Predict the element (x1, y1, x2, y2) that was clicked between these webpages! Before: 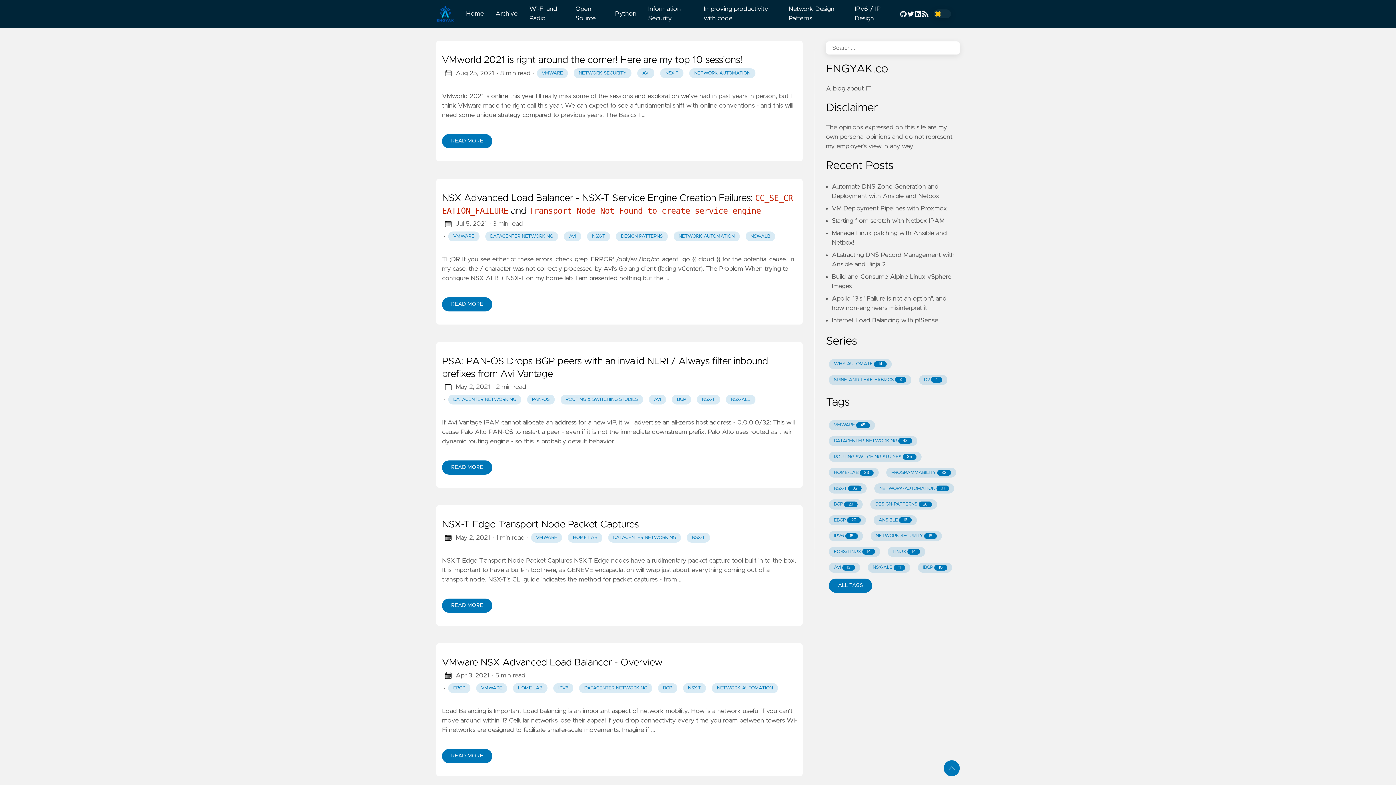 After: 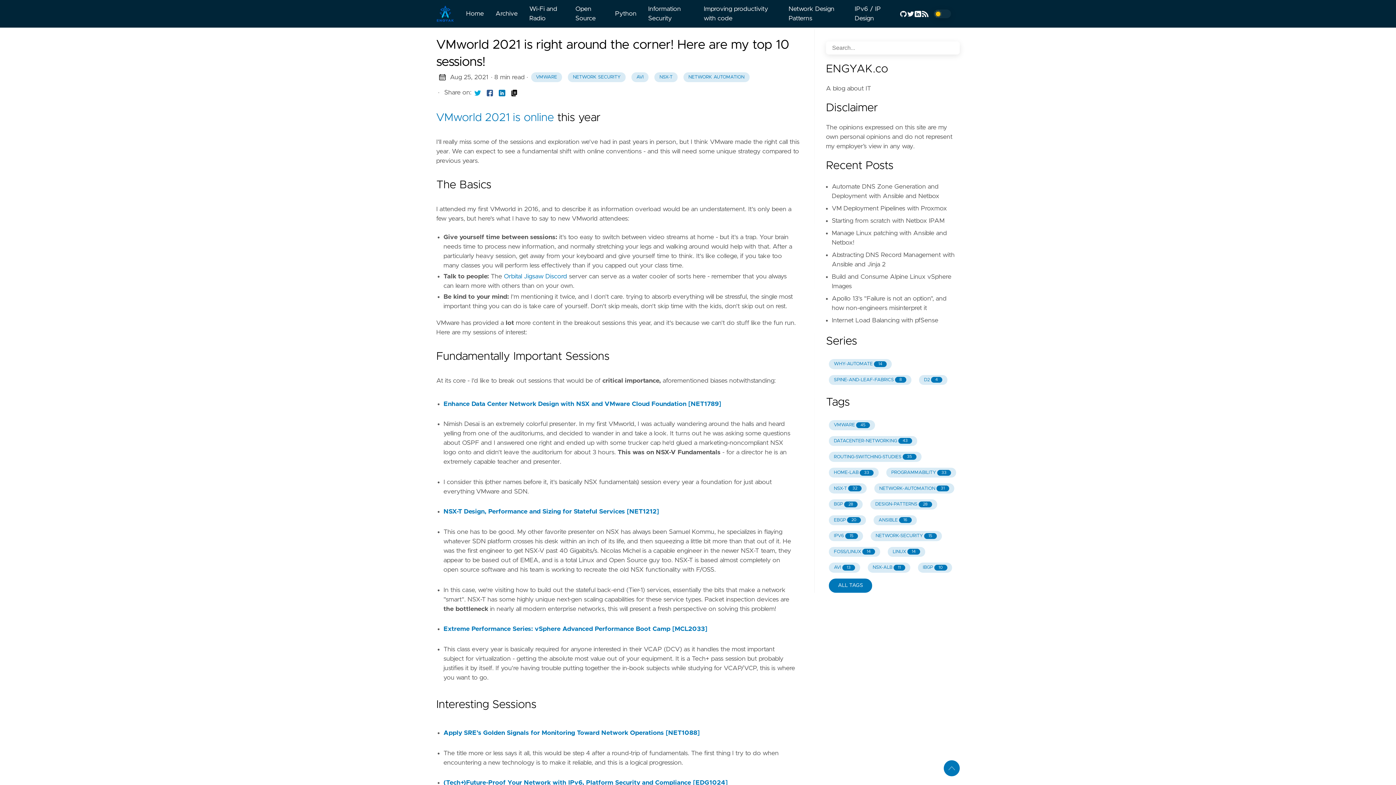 Action: label: VMworld 2021 is right around the corner! Here are my top 10 sessions! bbox: (442, 53, 797, 66)